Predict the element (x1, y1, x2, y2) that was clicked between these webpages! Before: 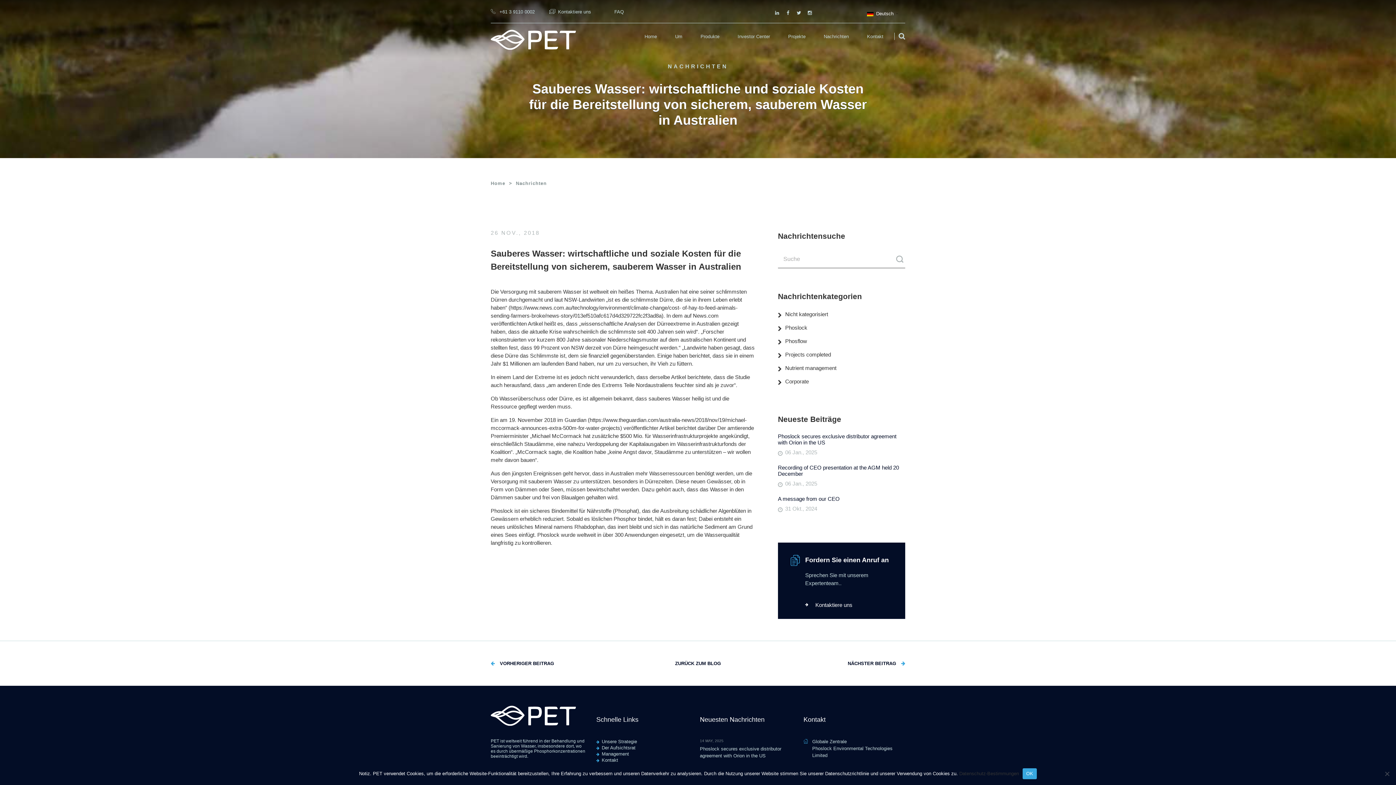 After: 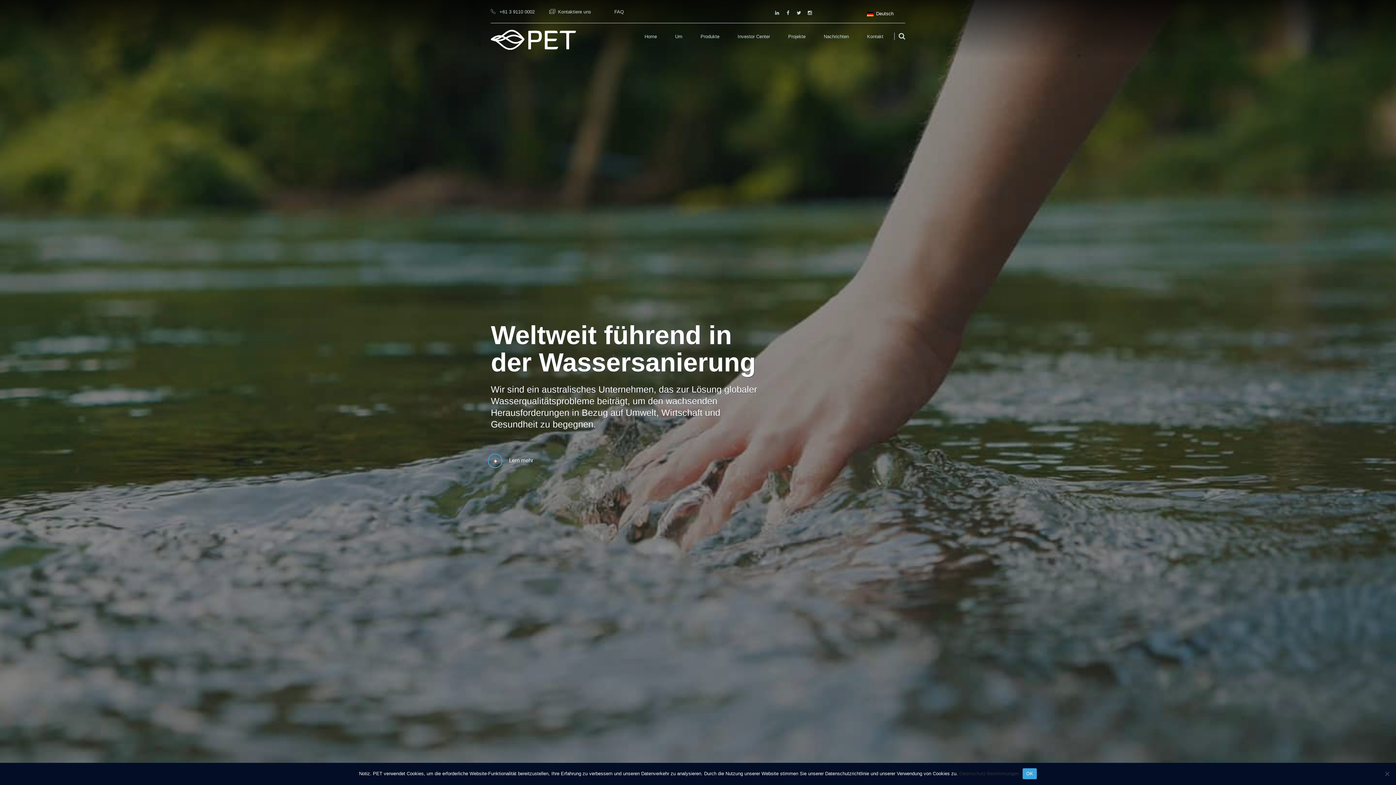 Action: label: Home bbox: (644, 29, 657, 43)